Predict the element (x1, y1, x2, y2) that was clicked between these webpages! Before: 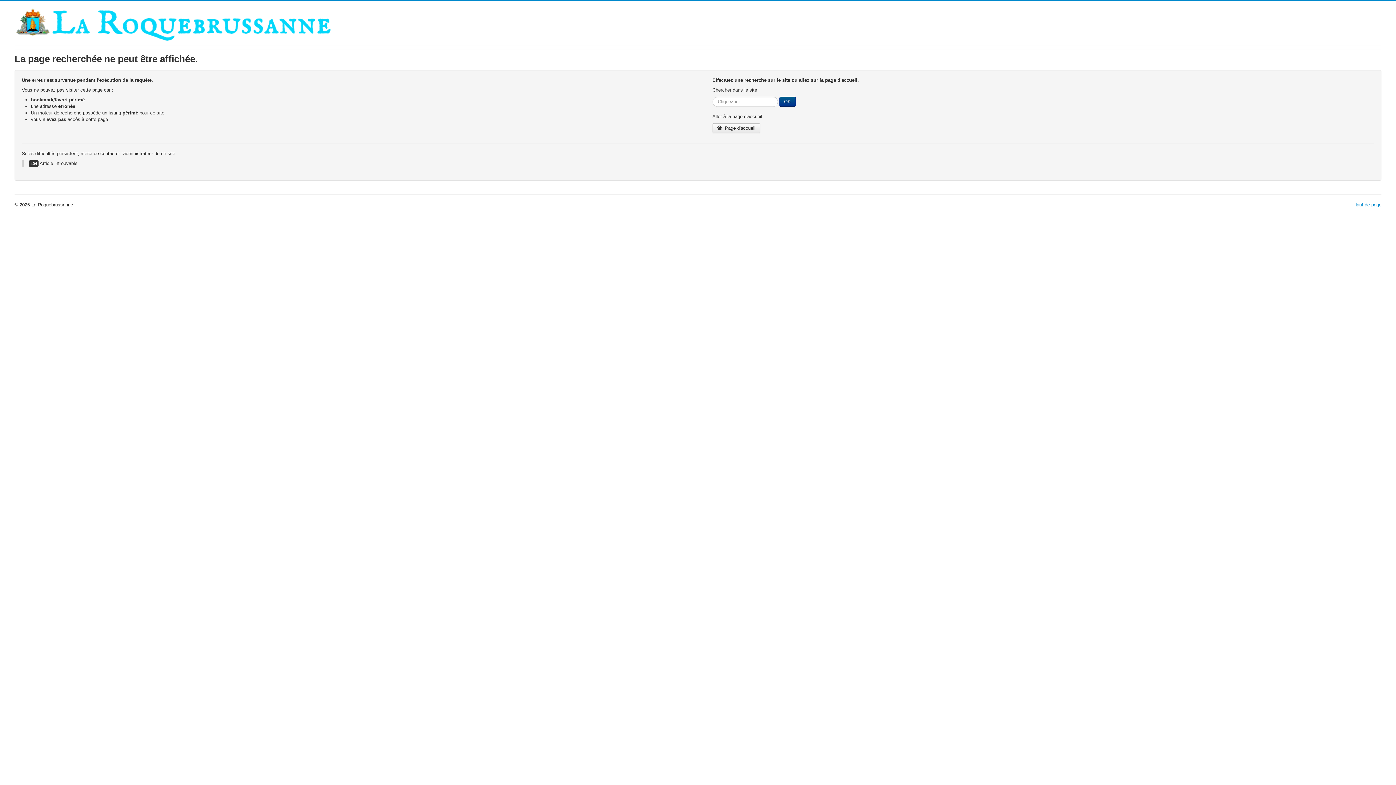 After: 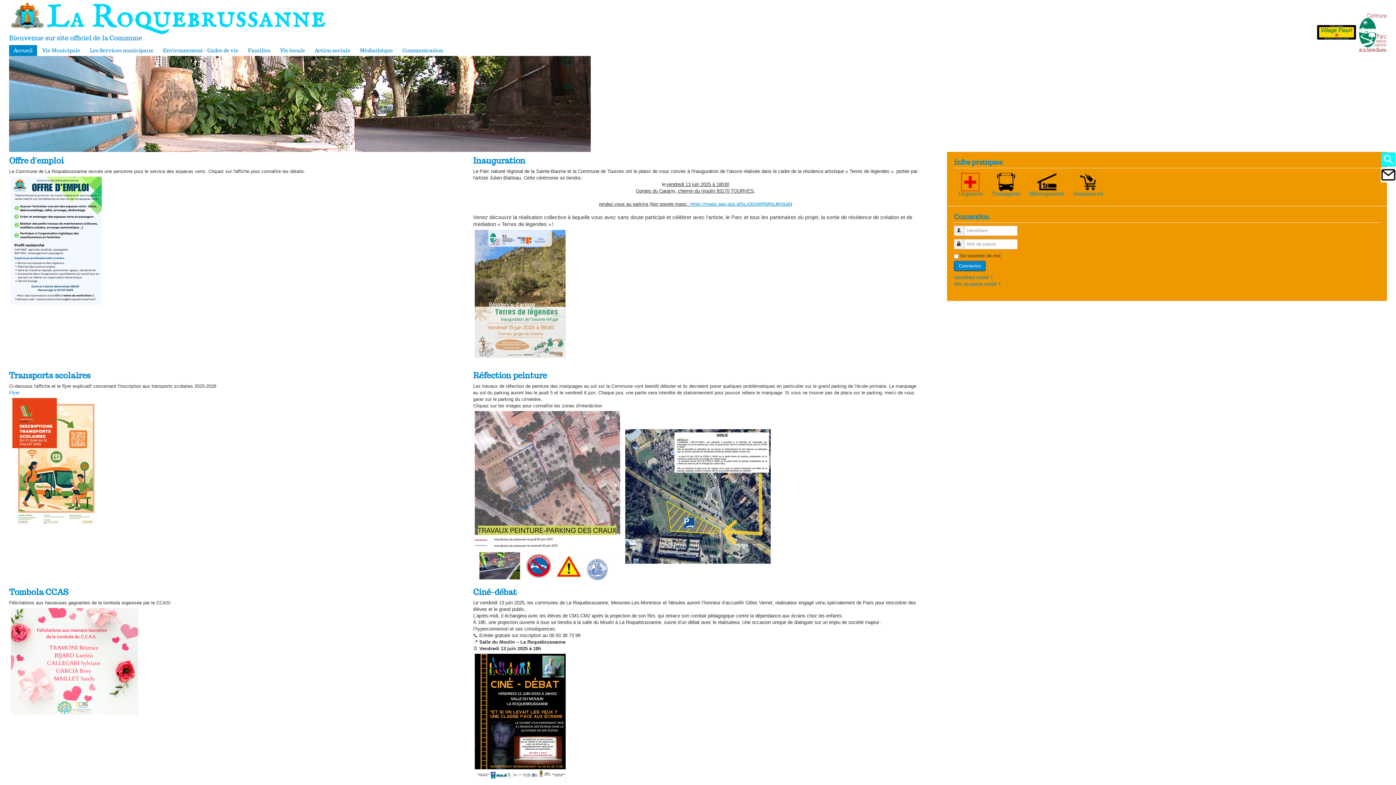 Action: bbox: (712, 123, 760, 133) label:  Page d'accueil